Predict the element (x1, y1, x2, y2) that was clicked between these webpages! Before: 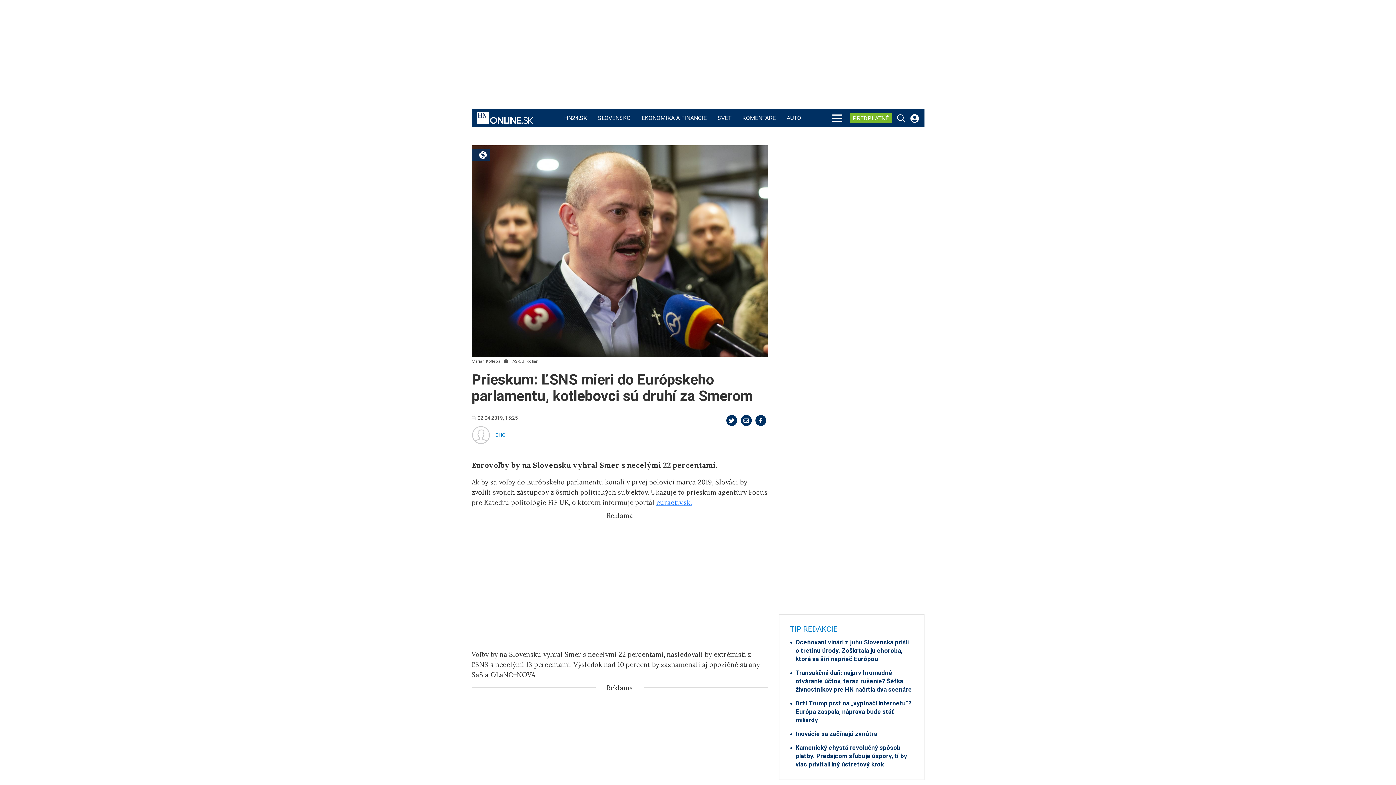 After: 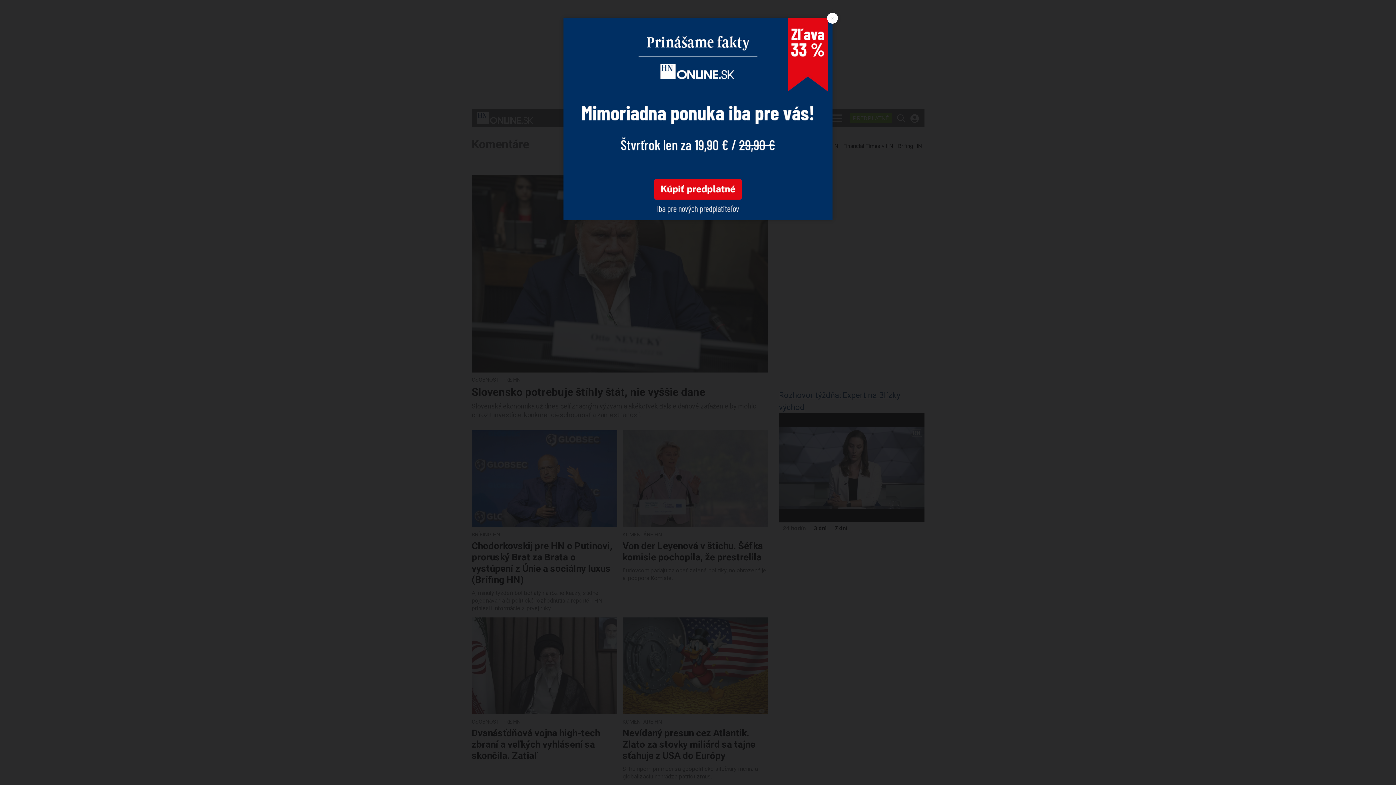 Action: bbox: (740, 109, 777, 127) label: KOMENTÁRE